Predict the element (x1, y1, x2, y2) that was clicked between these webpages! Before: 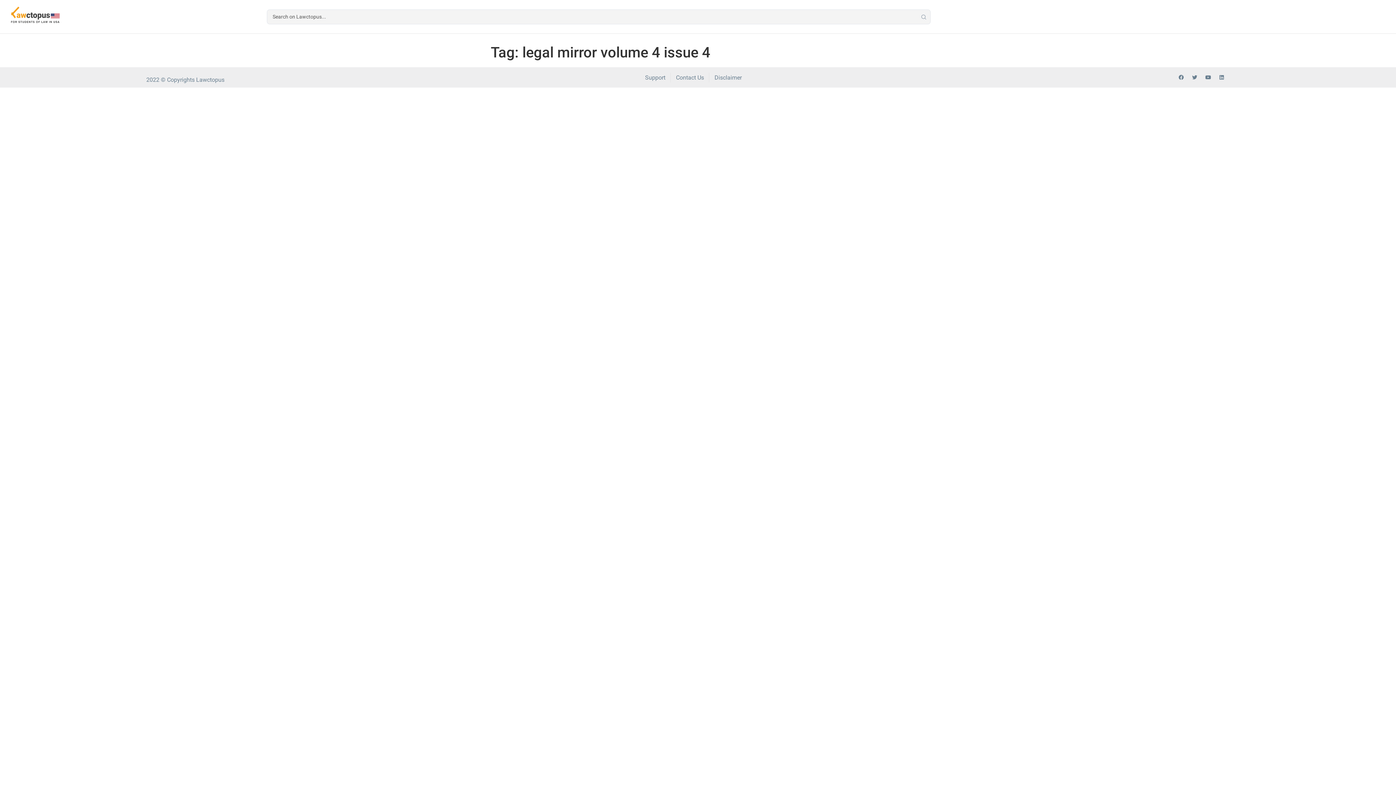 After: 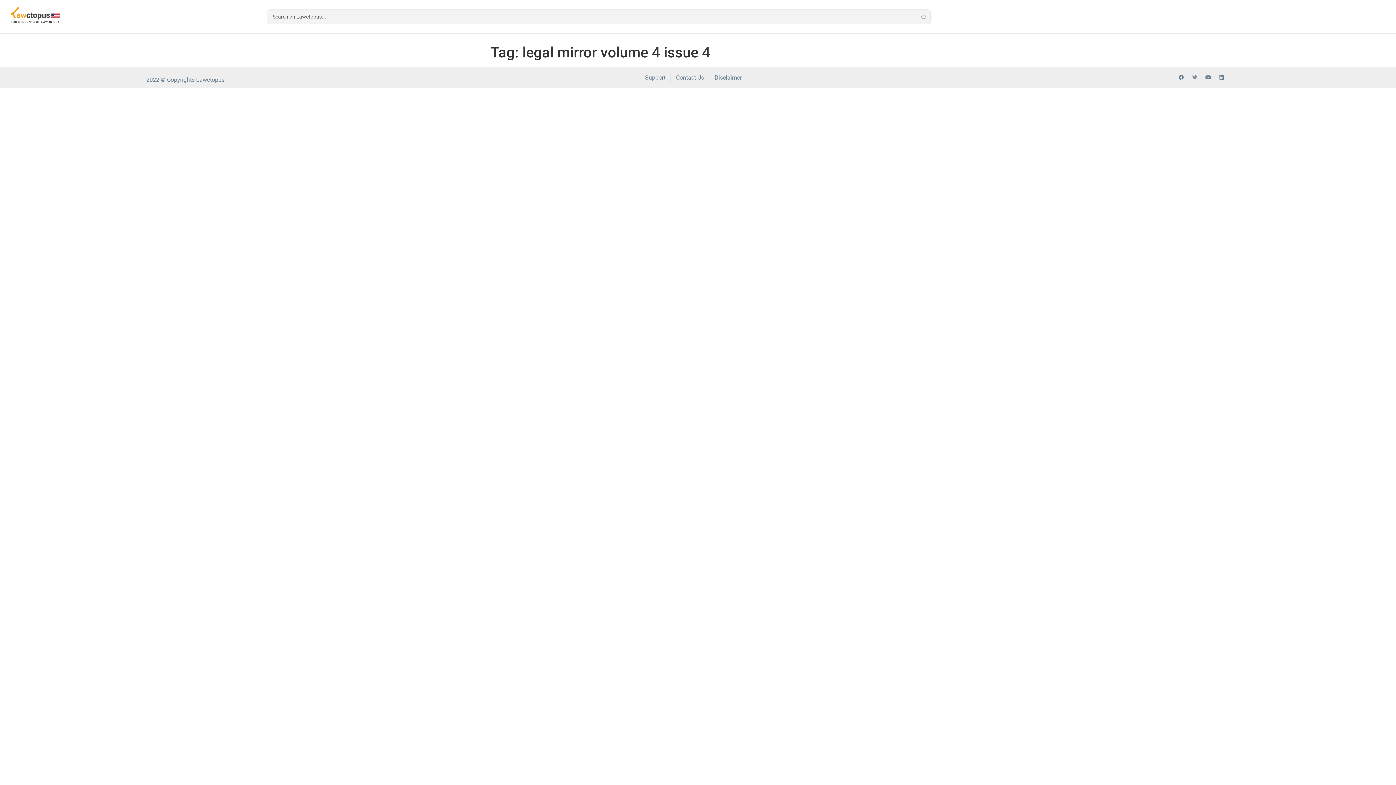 Action: label: Twitter bbox: (1189, 72, 1200, 82)